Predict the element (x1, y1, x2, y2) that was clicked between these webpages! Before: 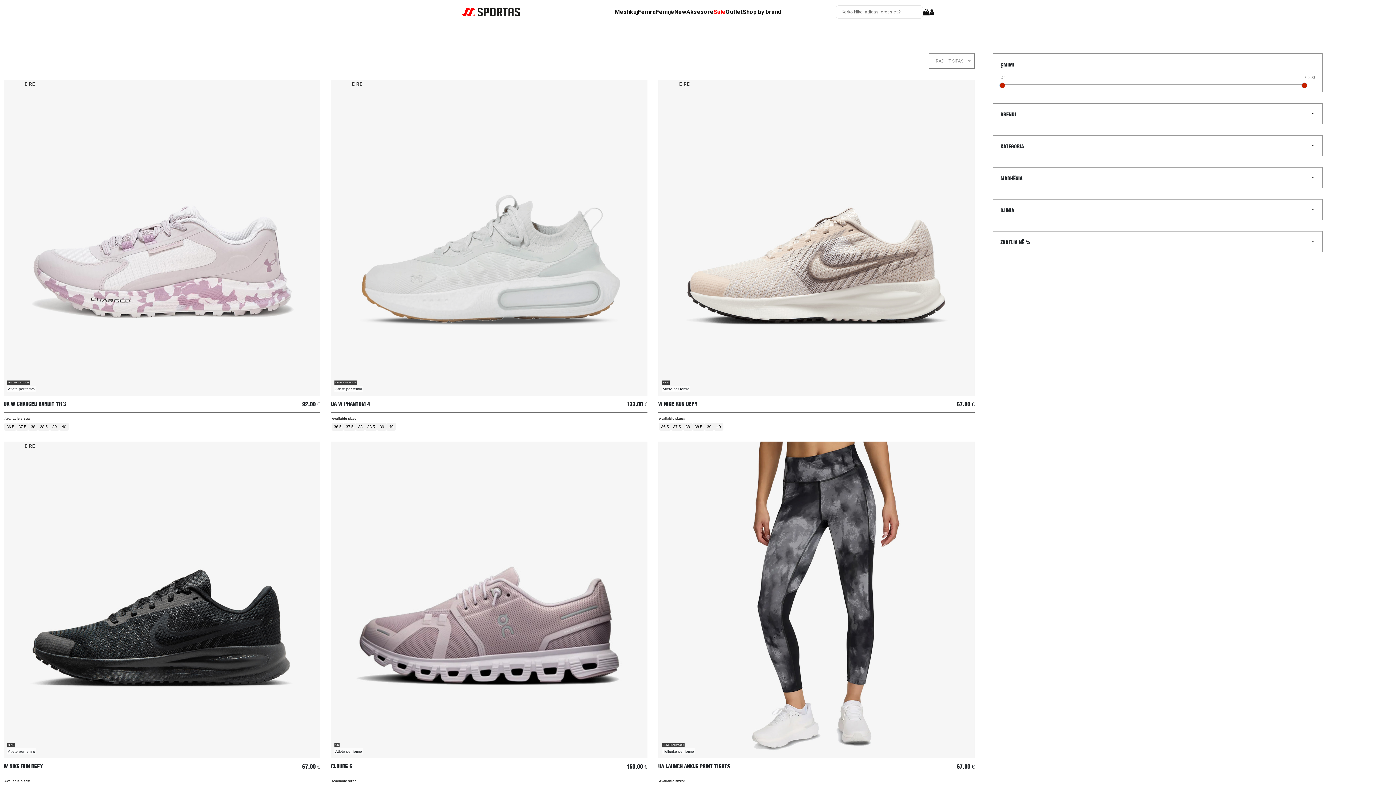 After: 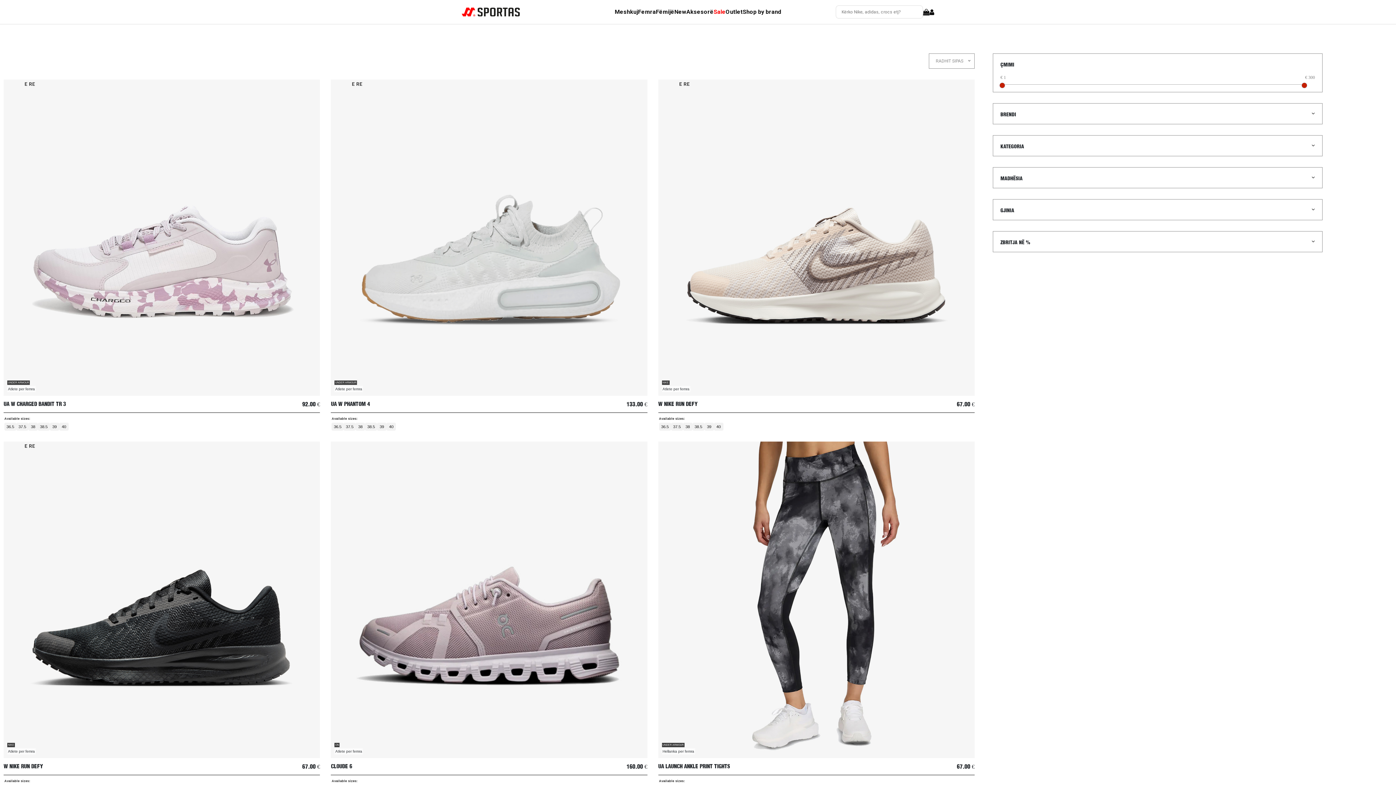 Action: label: Shop by brand bbox: (742, 8, 781, 15)